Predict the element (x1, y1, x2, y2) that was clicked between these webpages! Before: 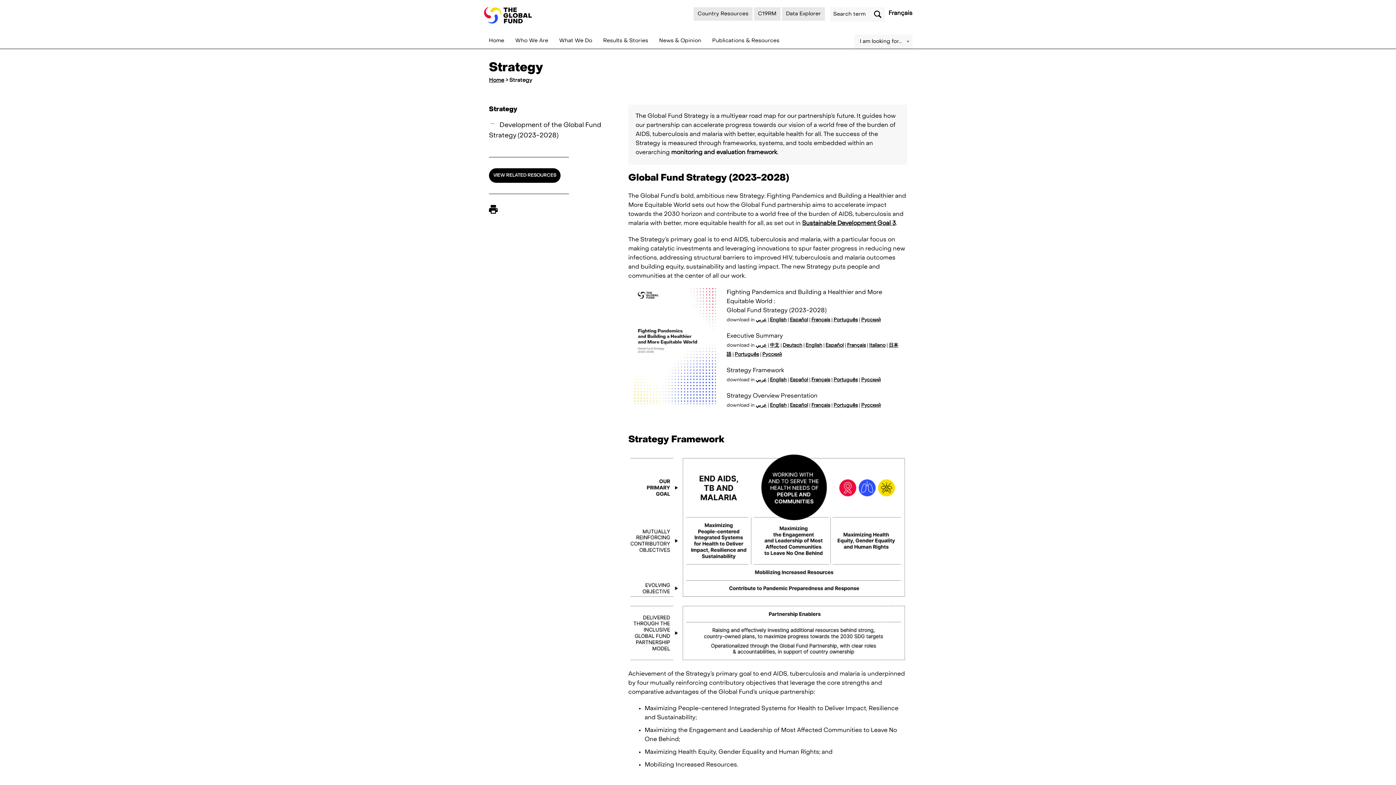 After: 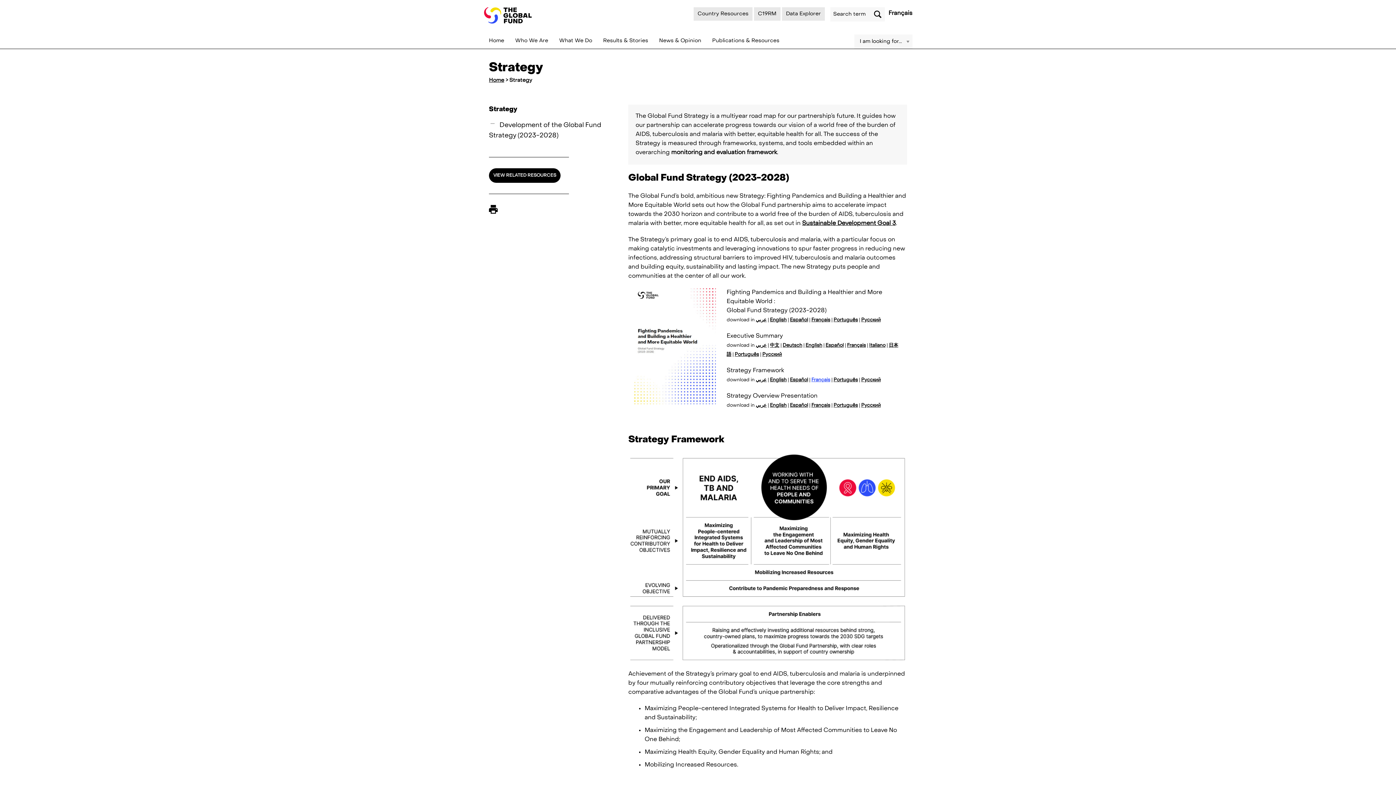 Action: bbox: (811, 378, 830, 382) label: Français